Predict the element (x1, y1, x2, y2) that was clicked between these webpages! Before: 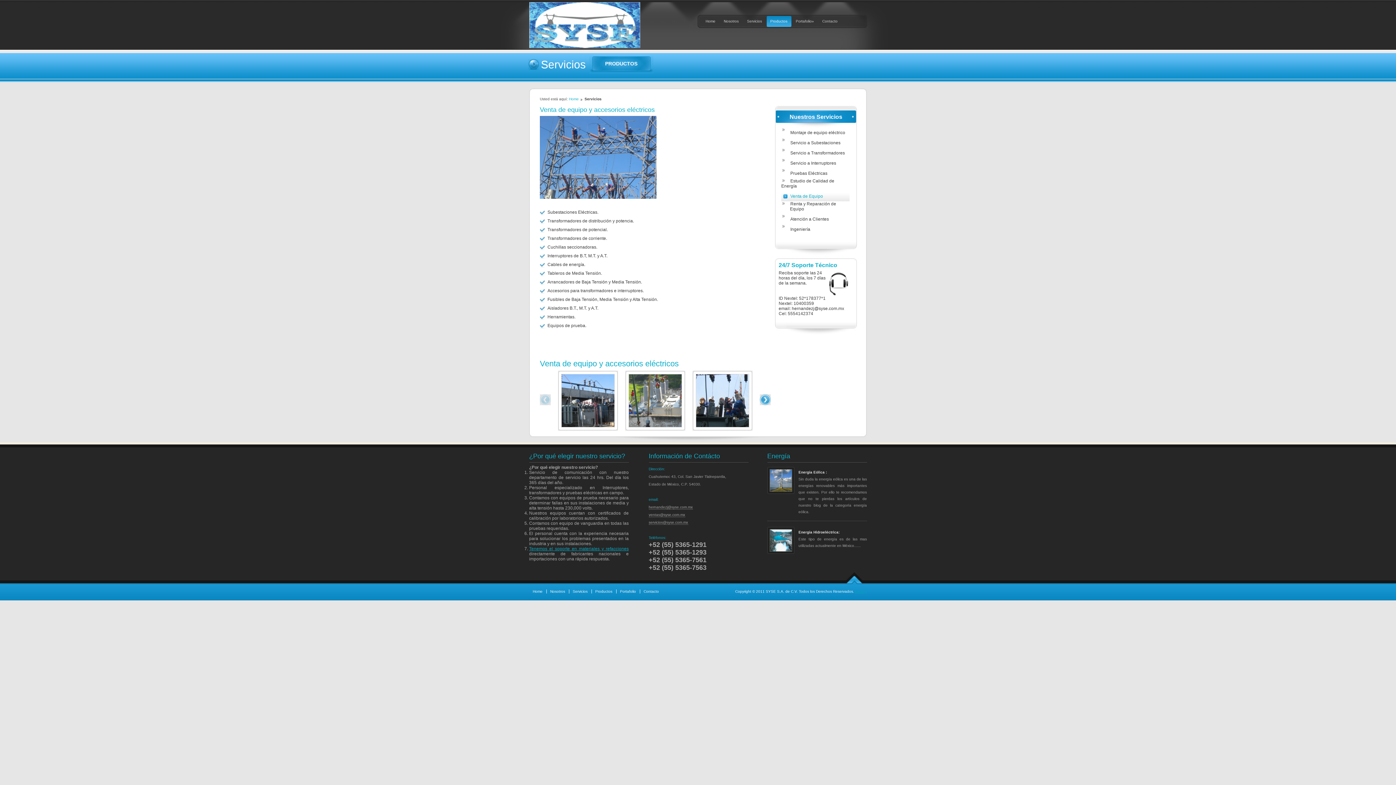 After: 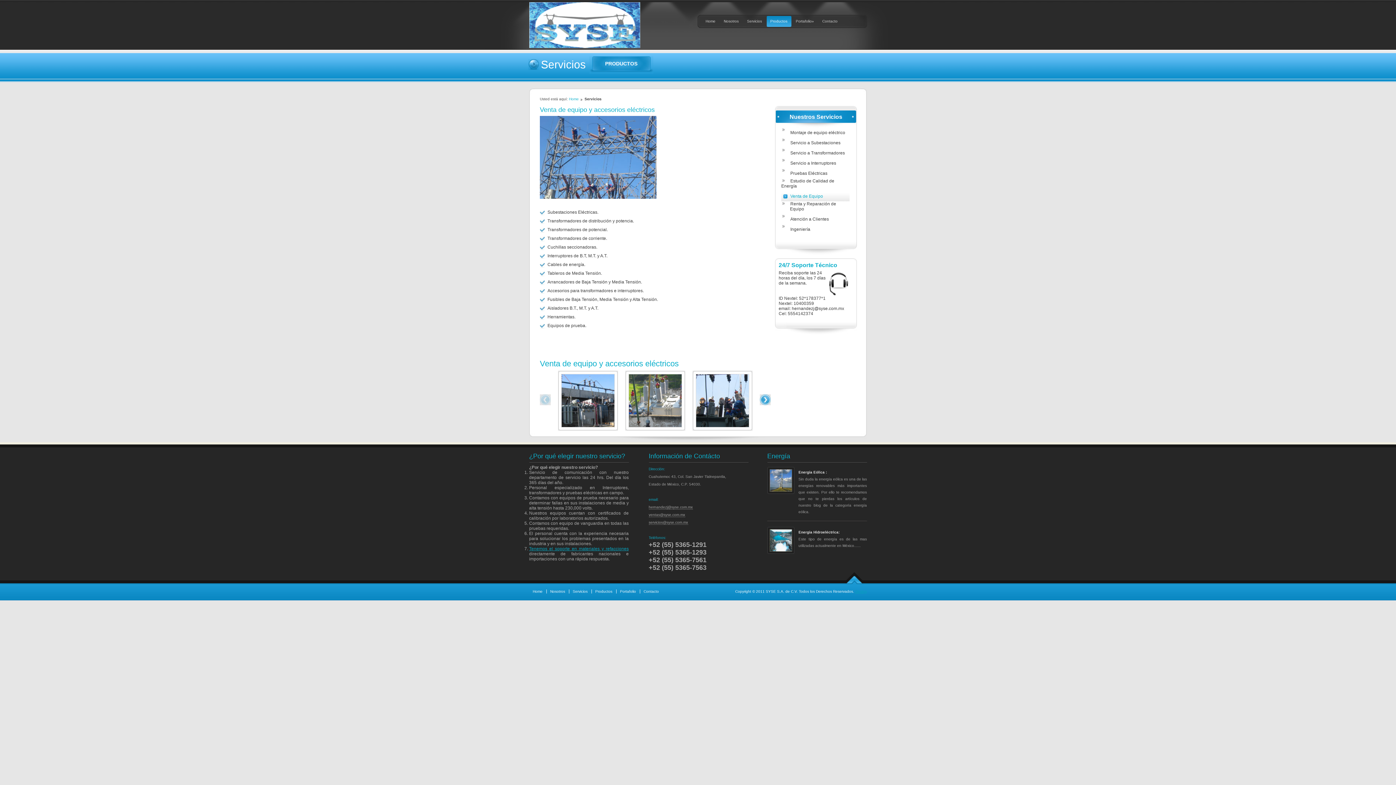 Action: label: Productos bbox: (595, 589, 612, 593)